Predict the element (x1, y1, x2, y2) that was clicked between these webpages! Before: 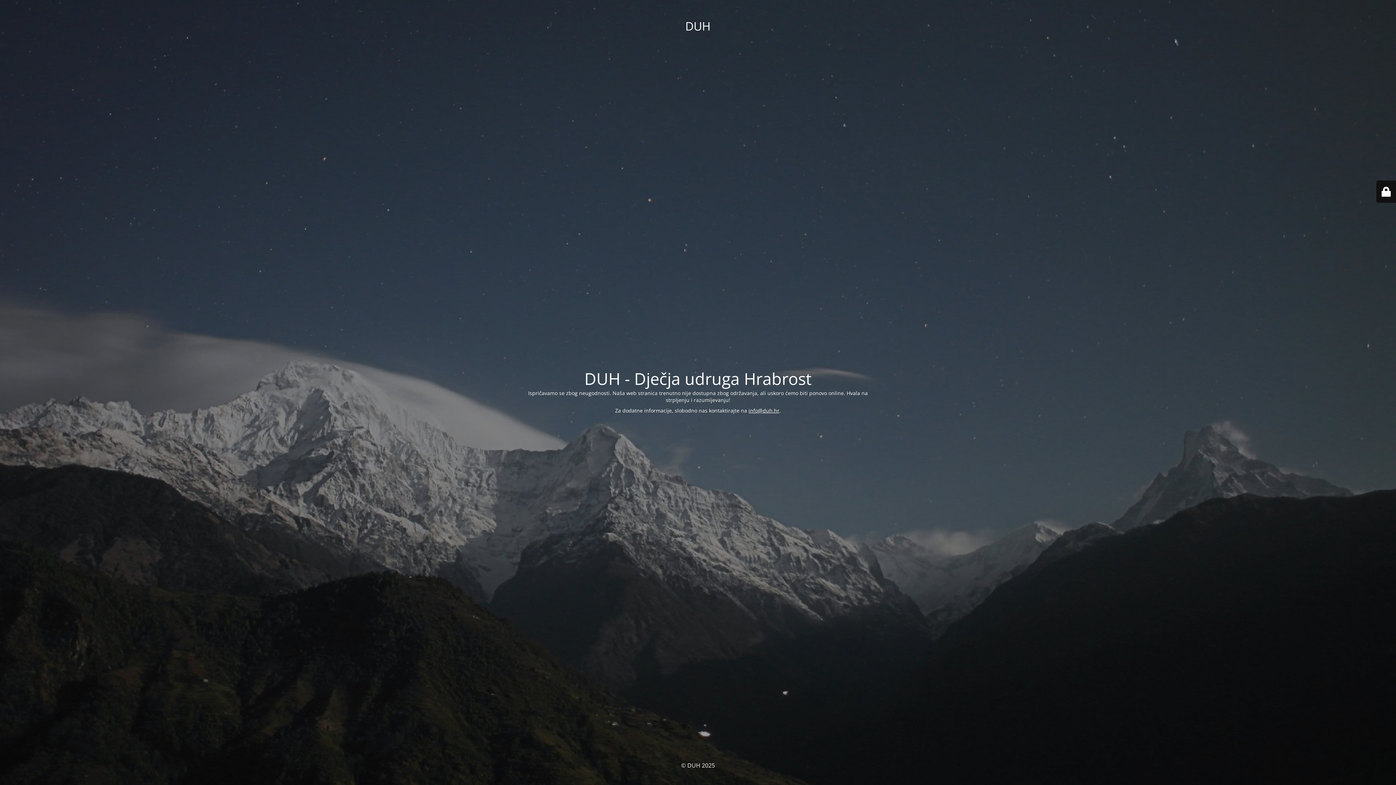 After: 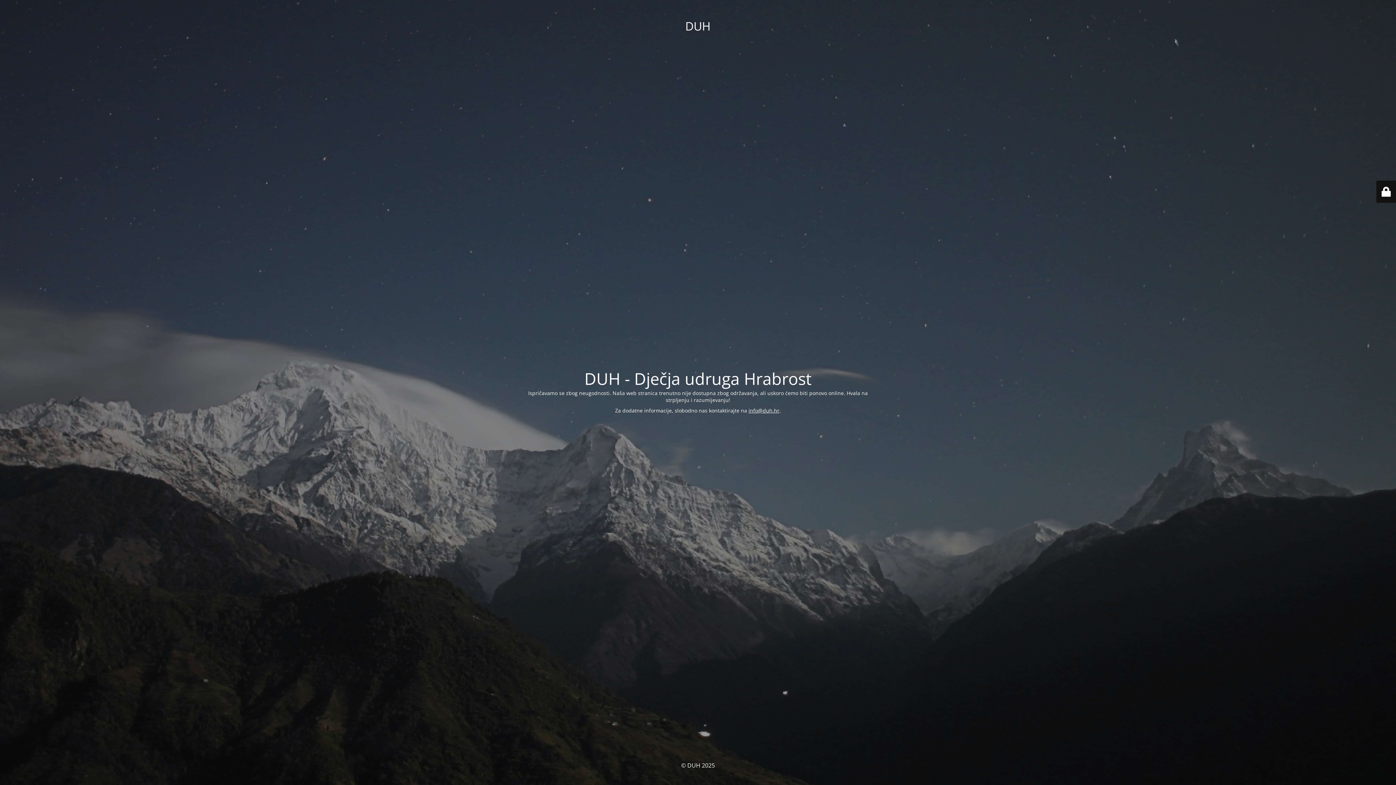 Action: bbox: (748, 407, 779, 414) label: info@duh.hr